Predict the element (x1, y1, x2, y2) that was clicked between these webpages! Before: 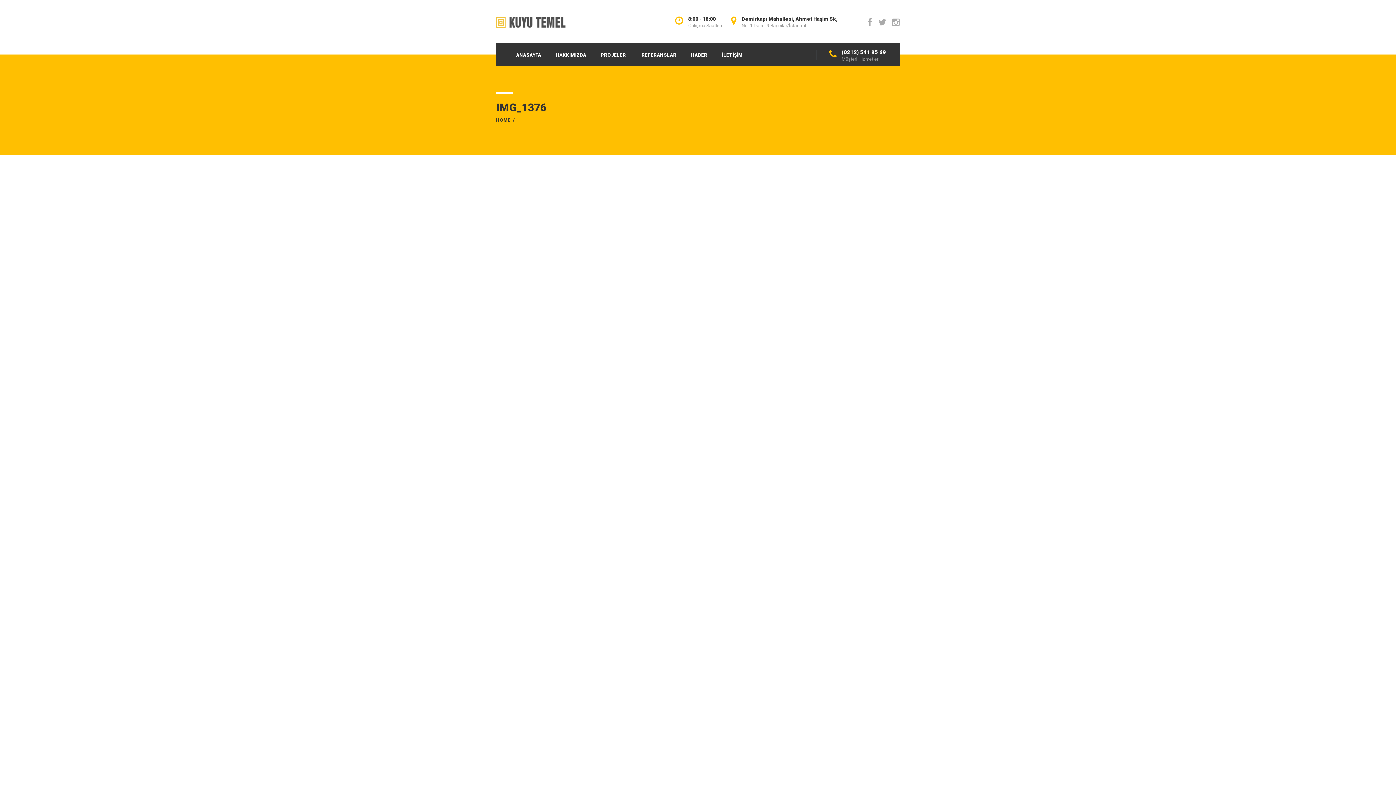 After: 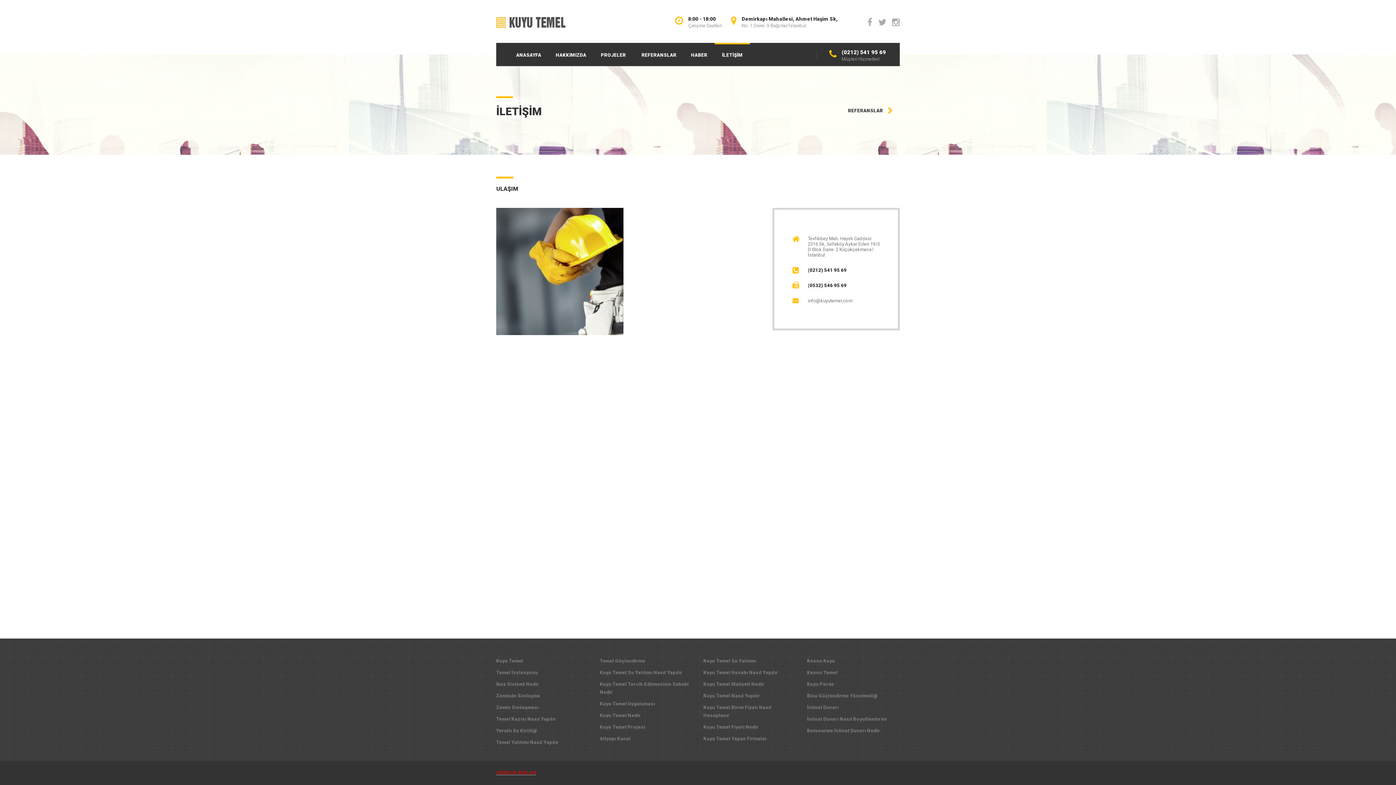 Action: bbox: (714, 42, 750, 66) label: İLETİŞİM